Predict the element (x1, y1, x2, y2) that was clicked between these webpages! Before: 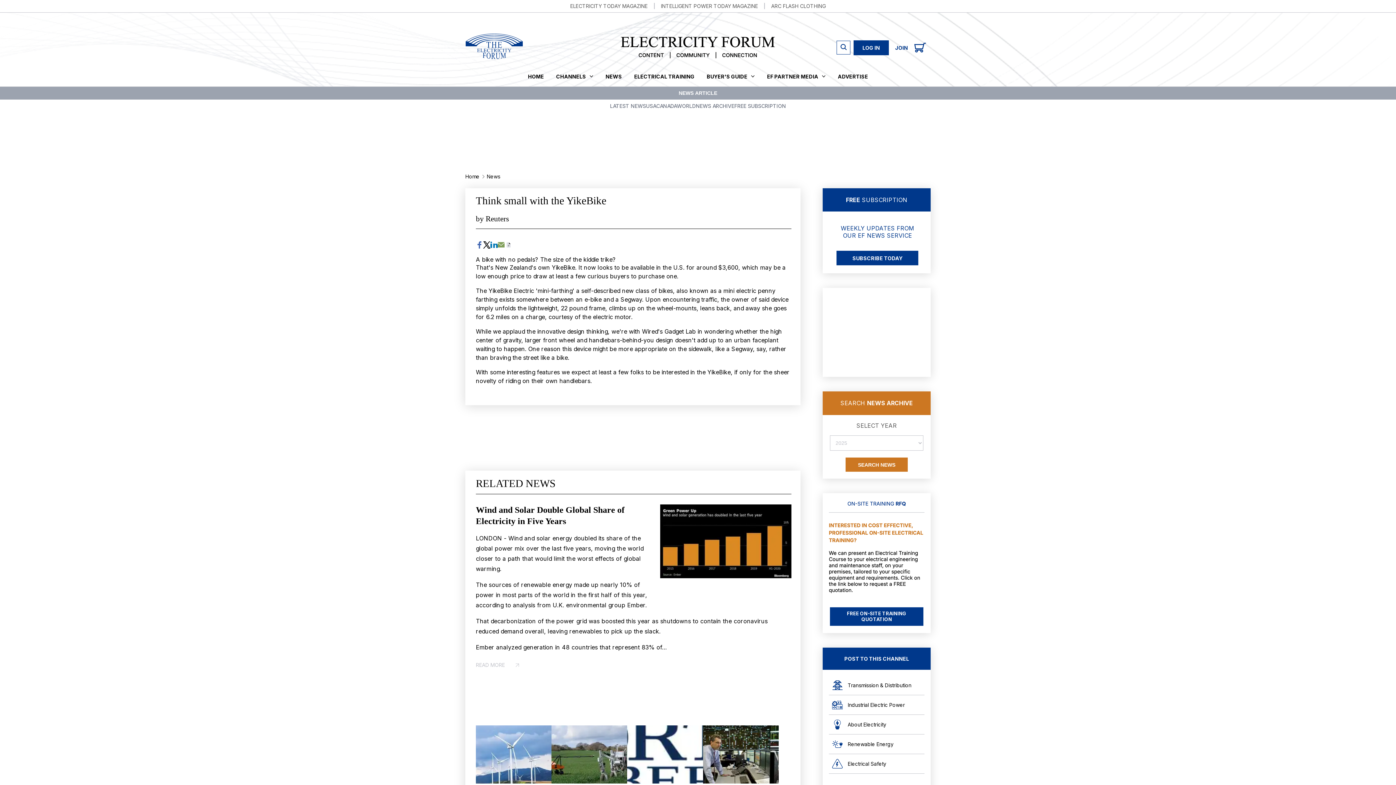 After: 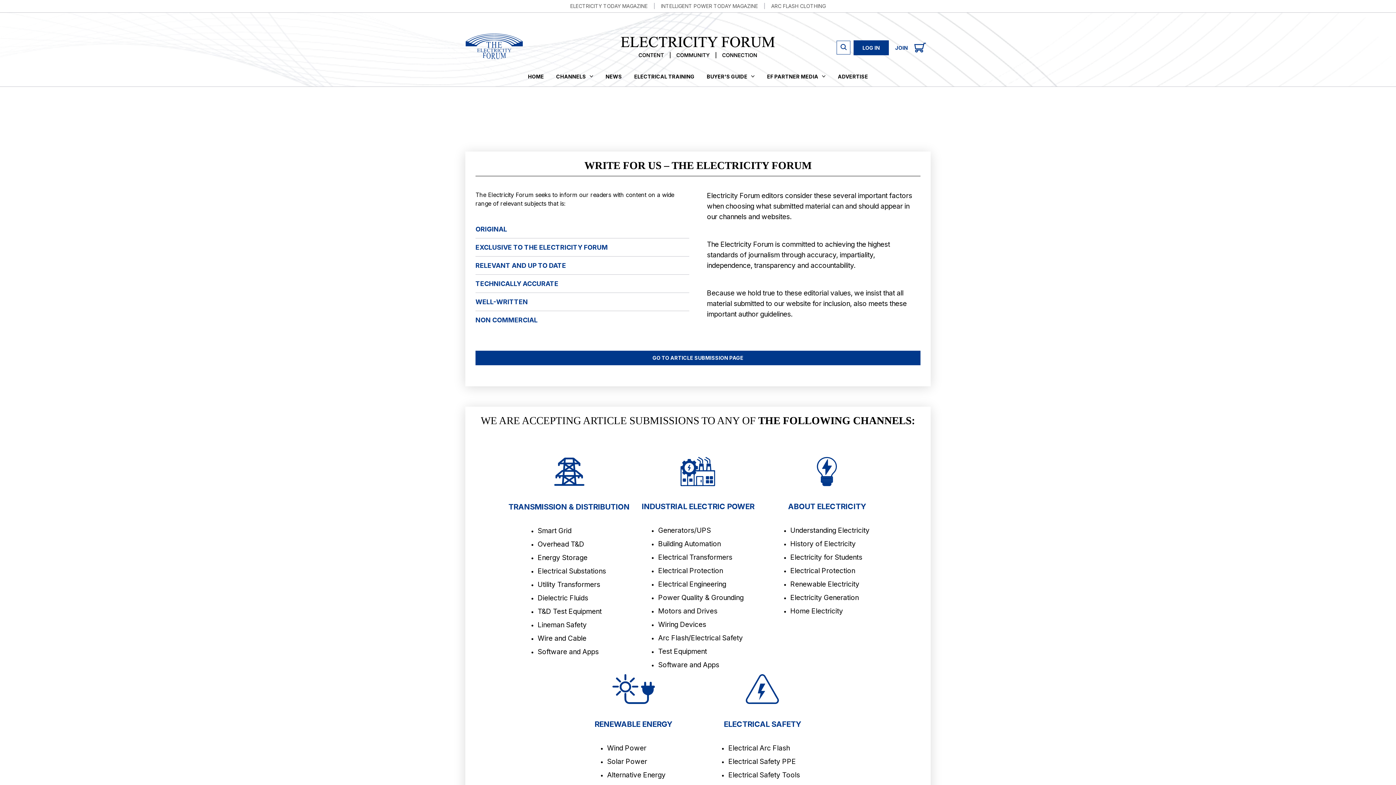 Action: bbox: (829, 720, 924, 729) label: About Electricity